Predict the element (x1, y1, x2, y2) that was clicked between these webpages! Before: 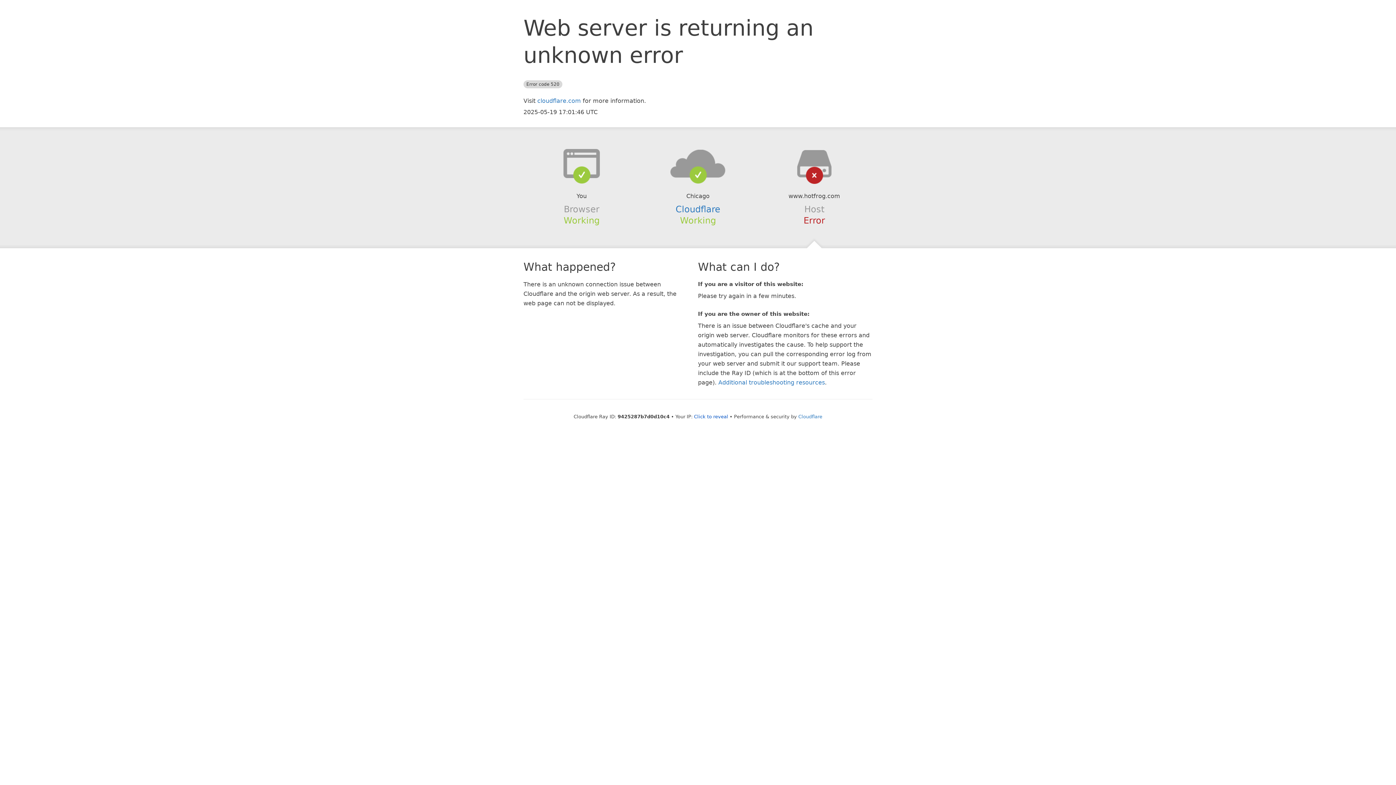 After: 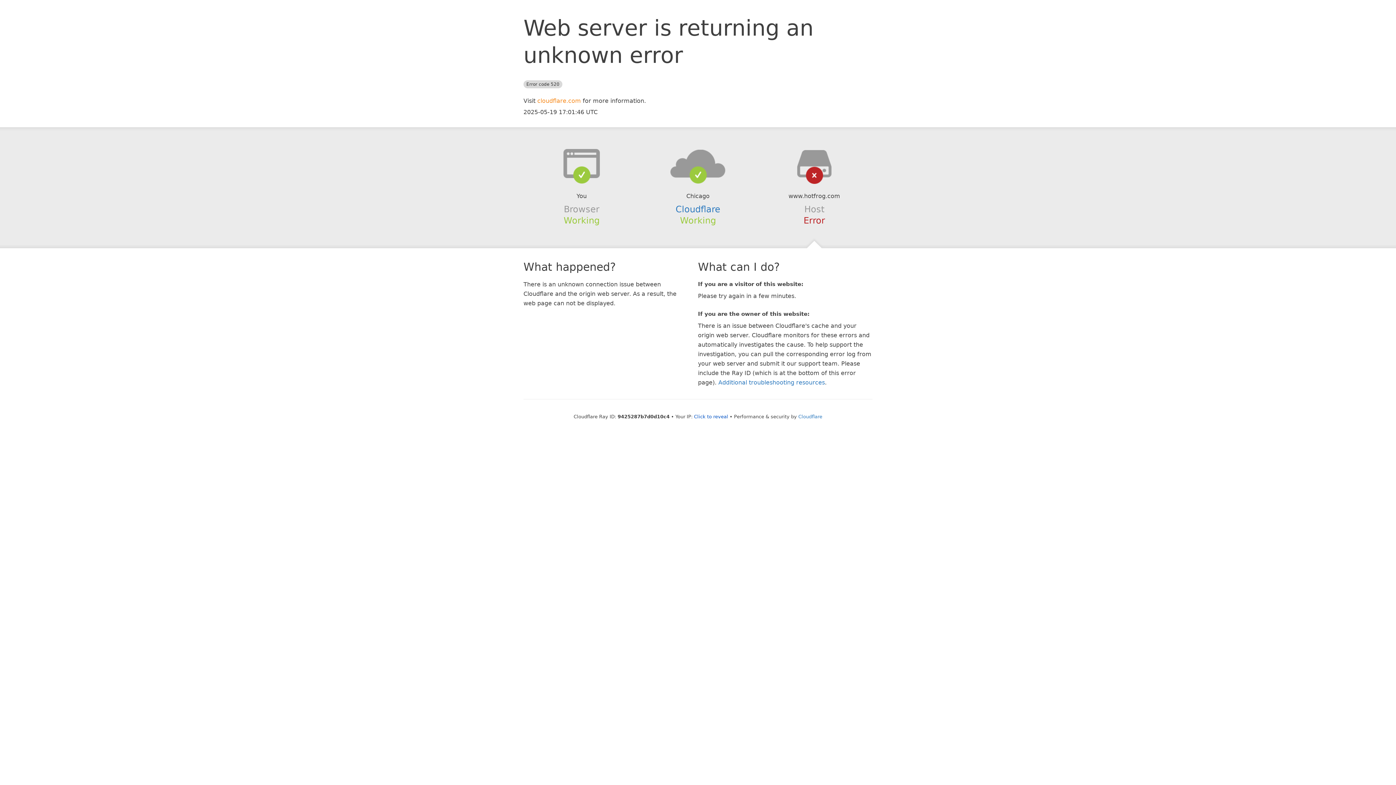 Action: label: cloudflare.com bbox: (537, 97, 581, 104)